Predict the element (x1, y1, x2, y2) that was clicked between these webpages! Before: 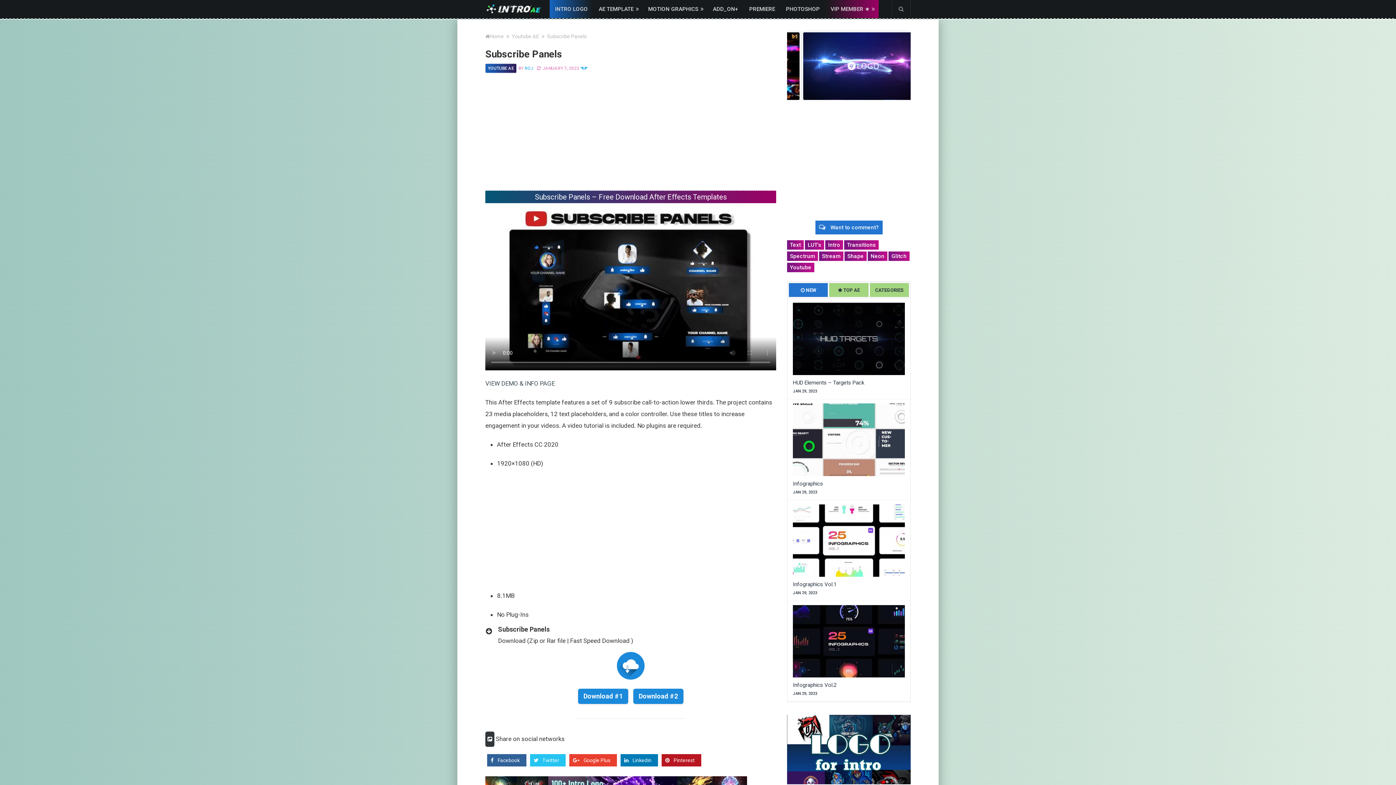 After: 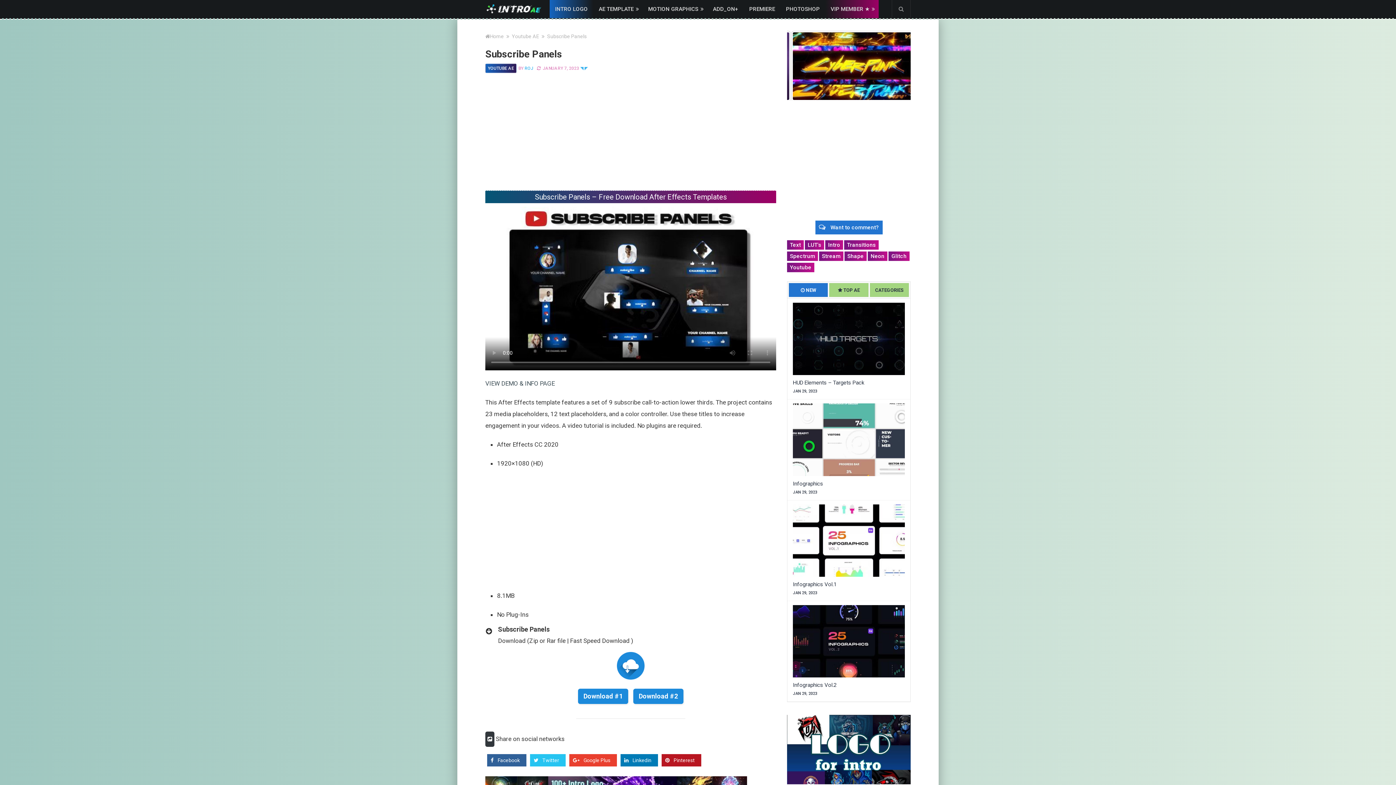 Action: bbox: (789, 283, 828, 297) label:  NEW